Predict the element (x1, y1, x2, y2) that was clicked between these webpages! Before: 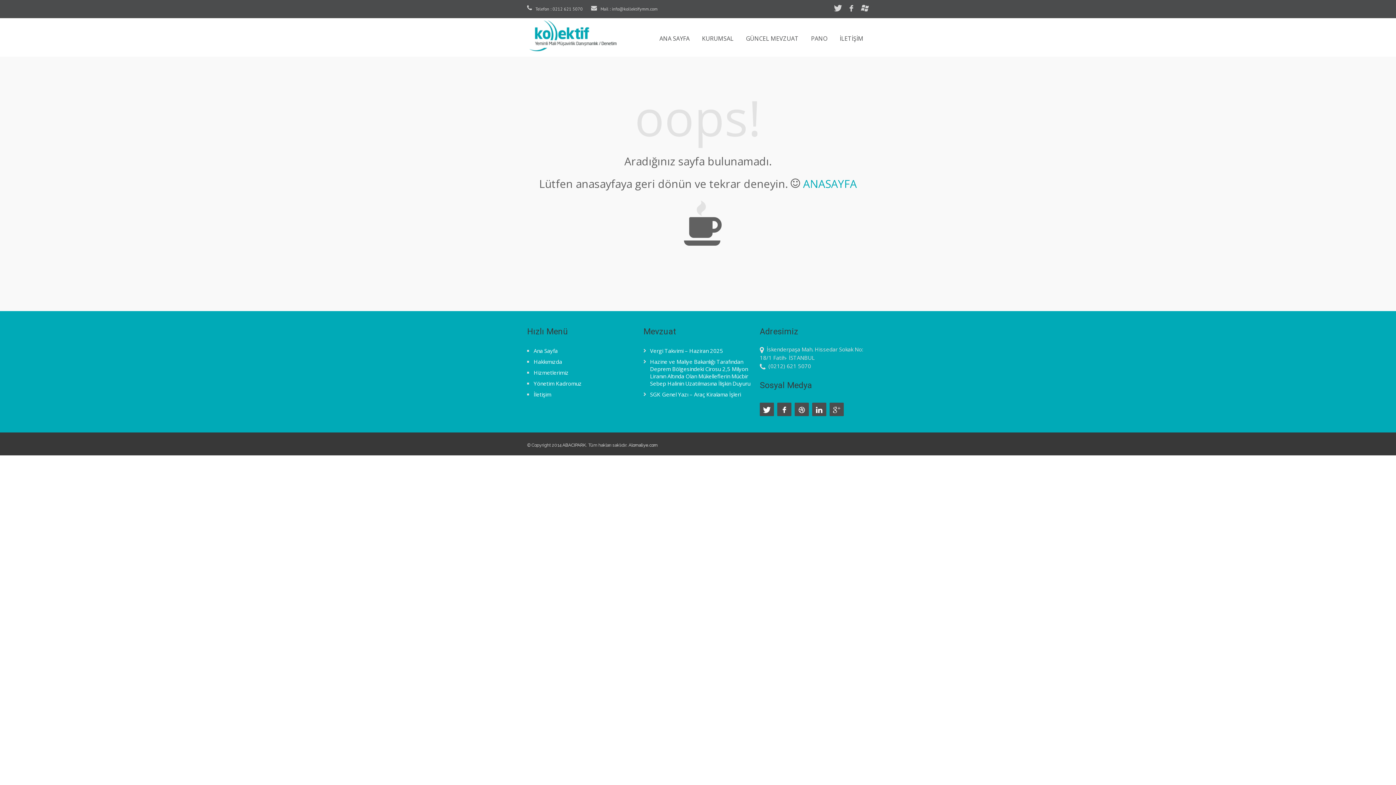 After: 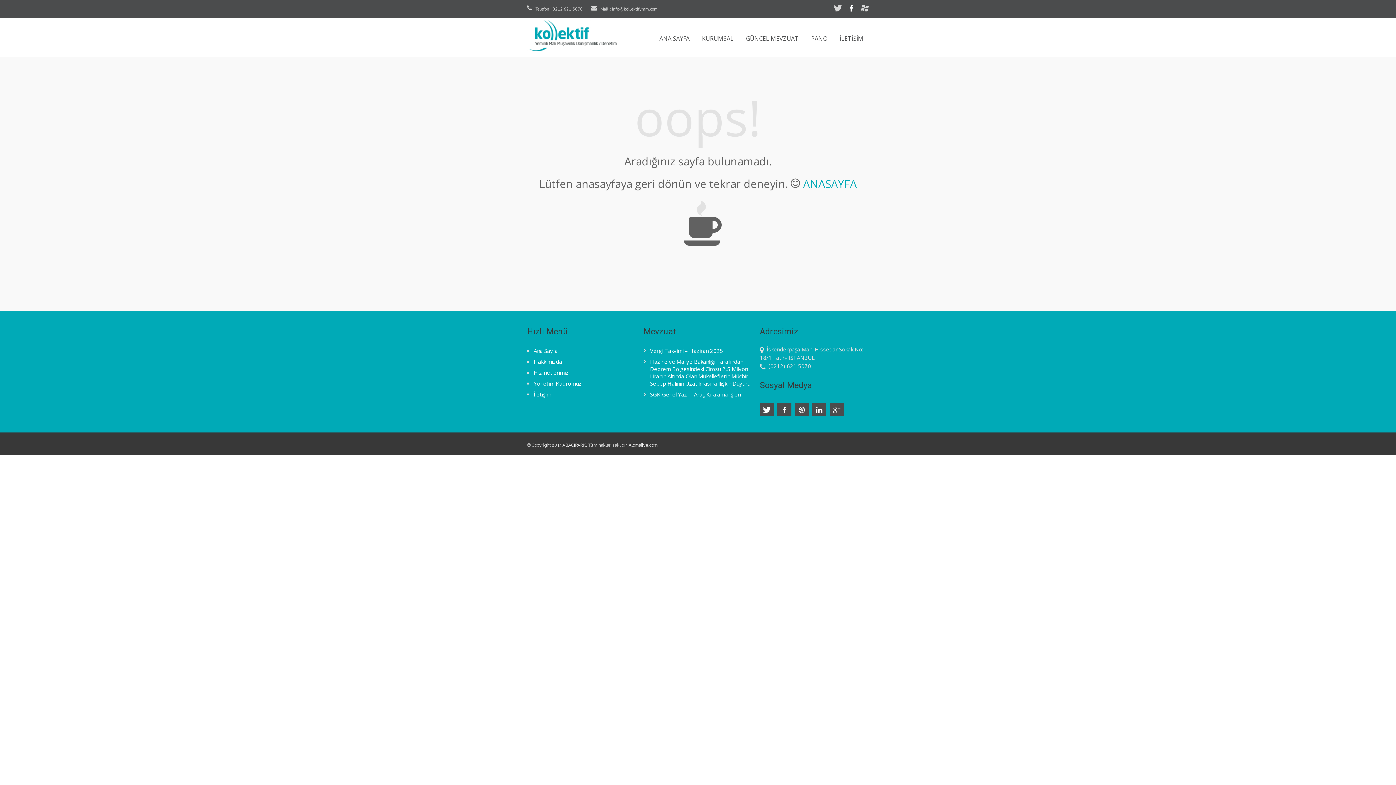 Action: bbox: (849, 4, 853, 12)